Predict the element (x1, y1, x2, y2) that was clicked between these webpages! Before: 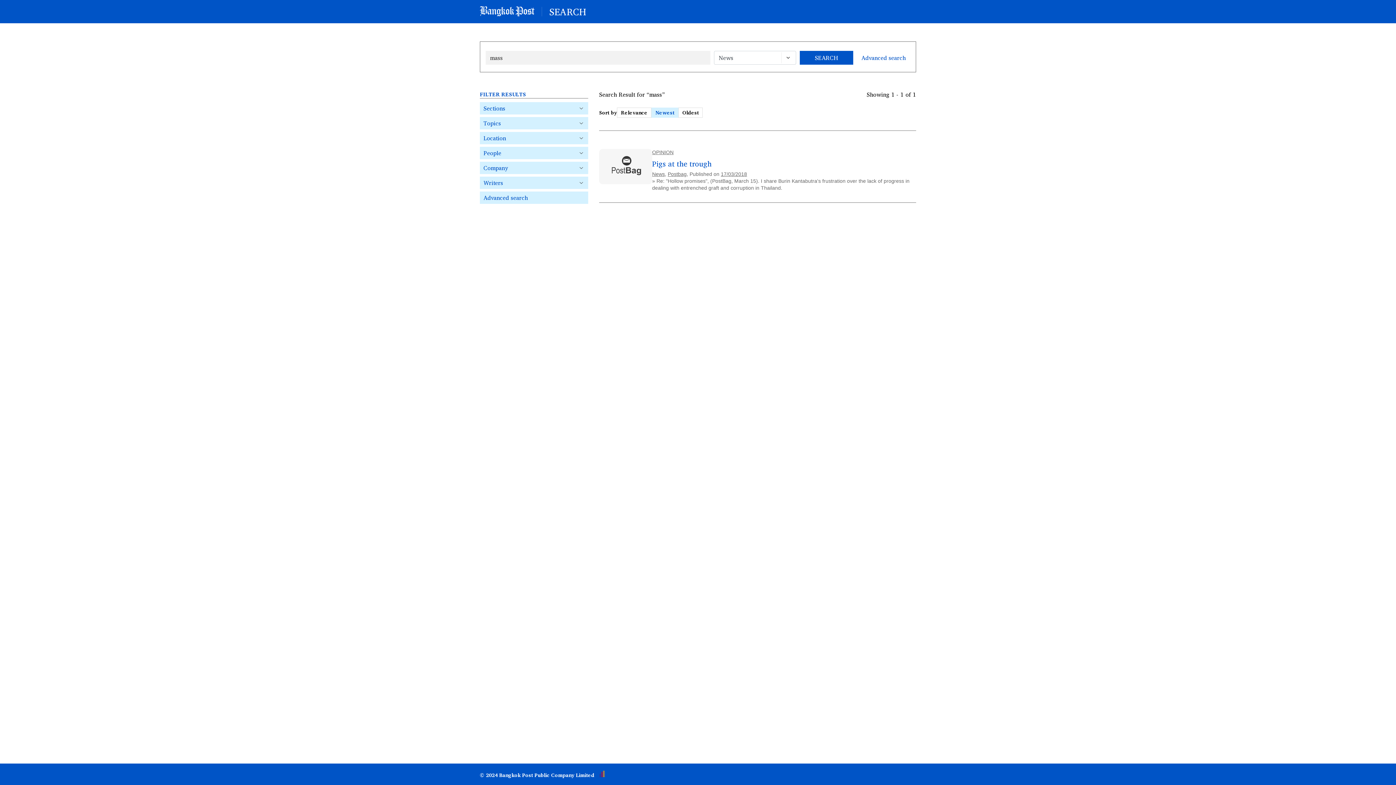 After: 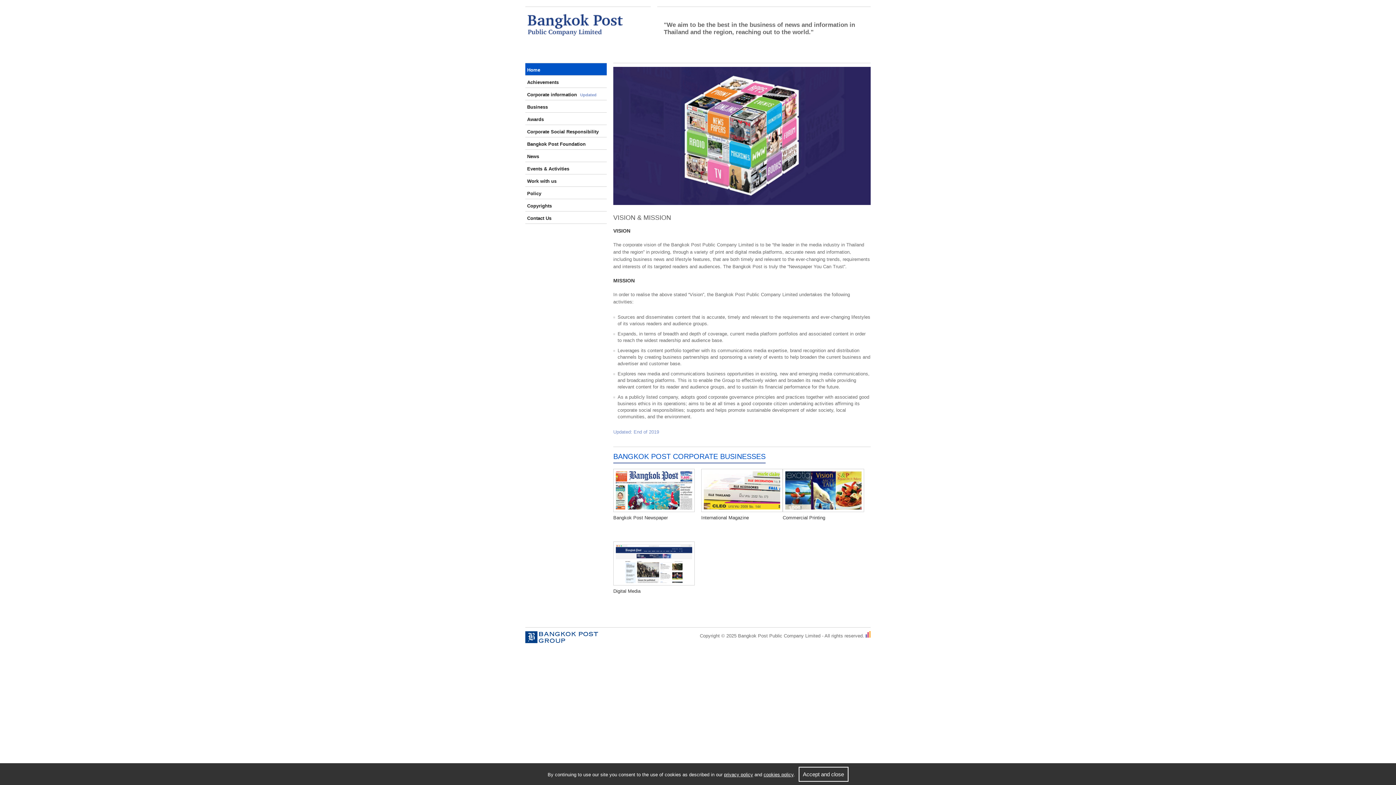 Action: bbox: (480, 771, 594, 779) label: © 2024 Bangkok Post Public Company Limited